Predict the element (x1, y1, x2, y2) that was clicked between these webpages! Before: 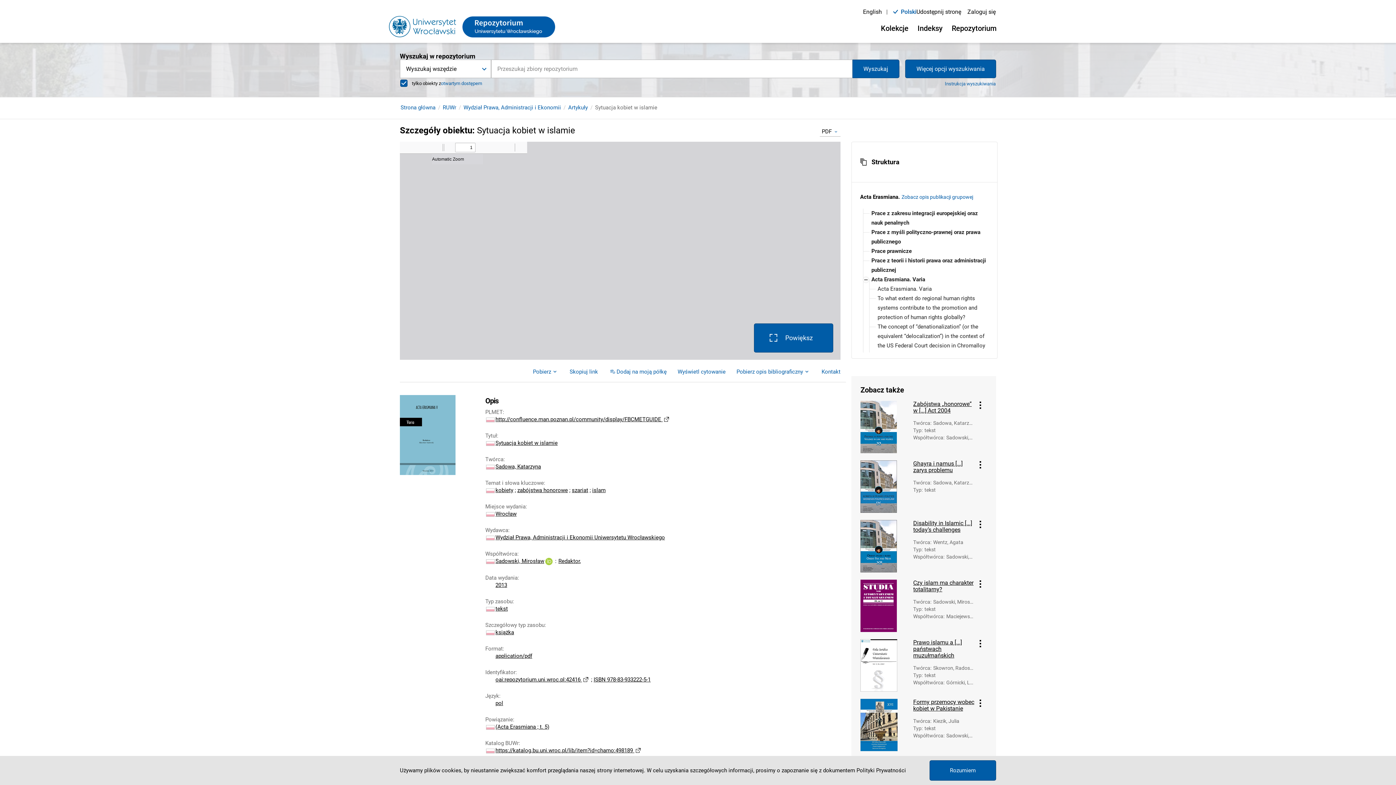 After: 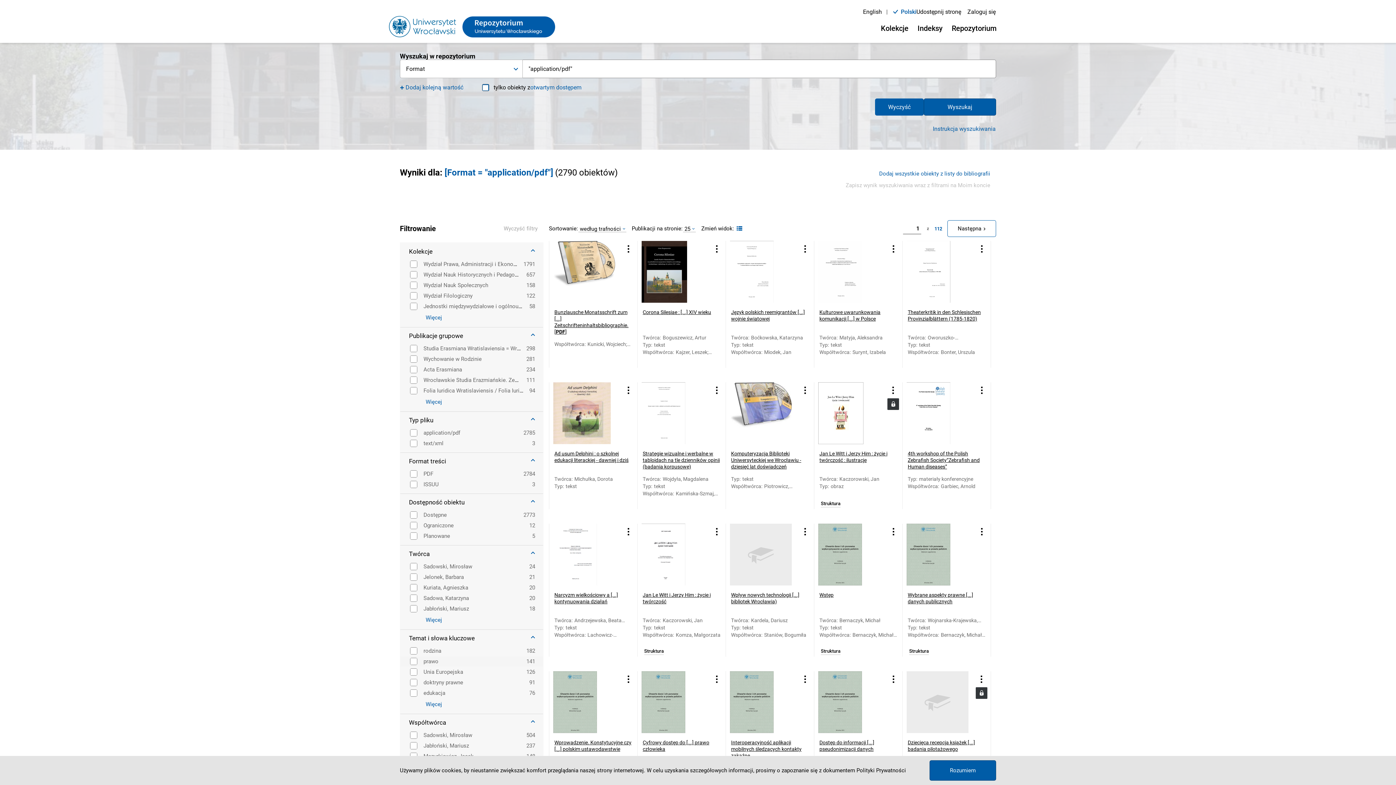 Action: bbox: (495, 653, 532, 659) label: application/pdf